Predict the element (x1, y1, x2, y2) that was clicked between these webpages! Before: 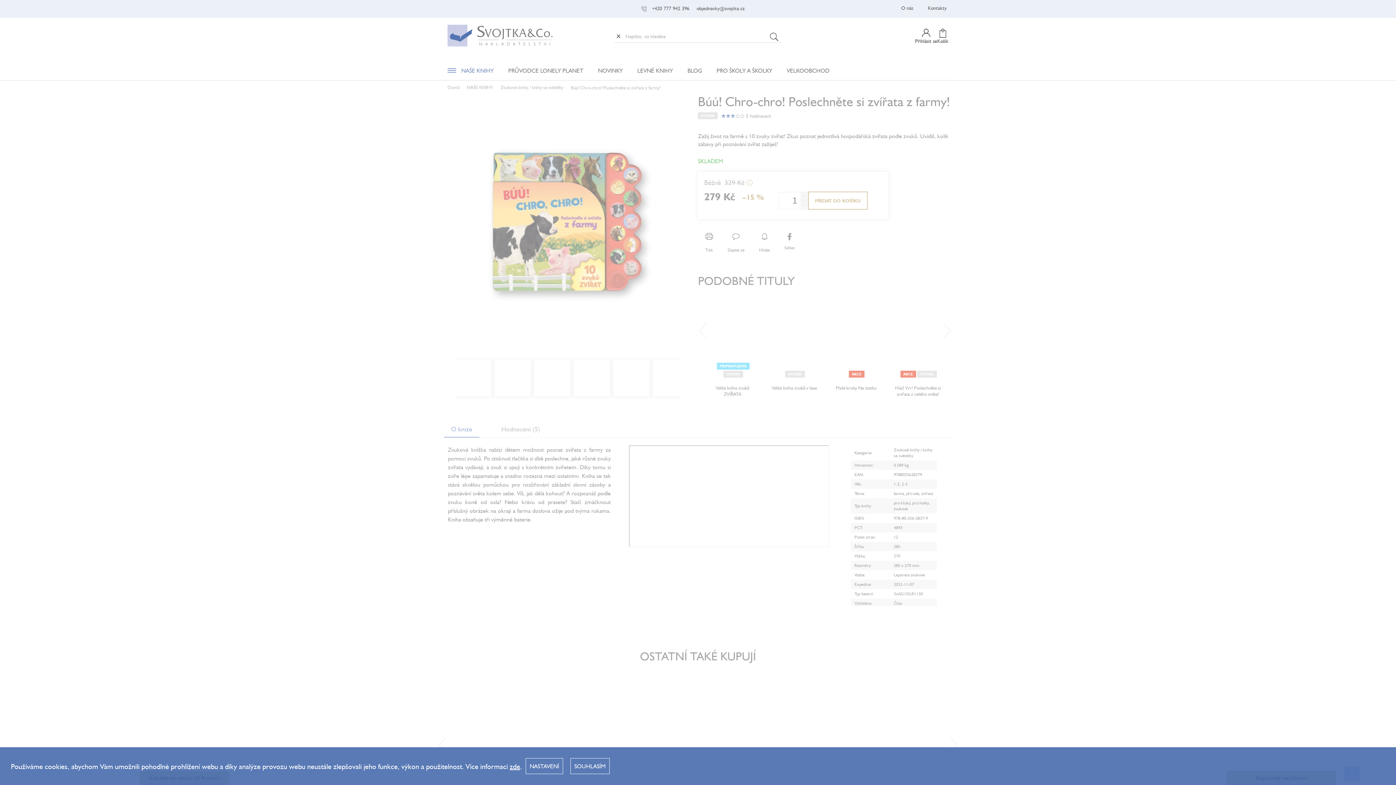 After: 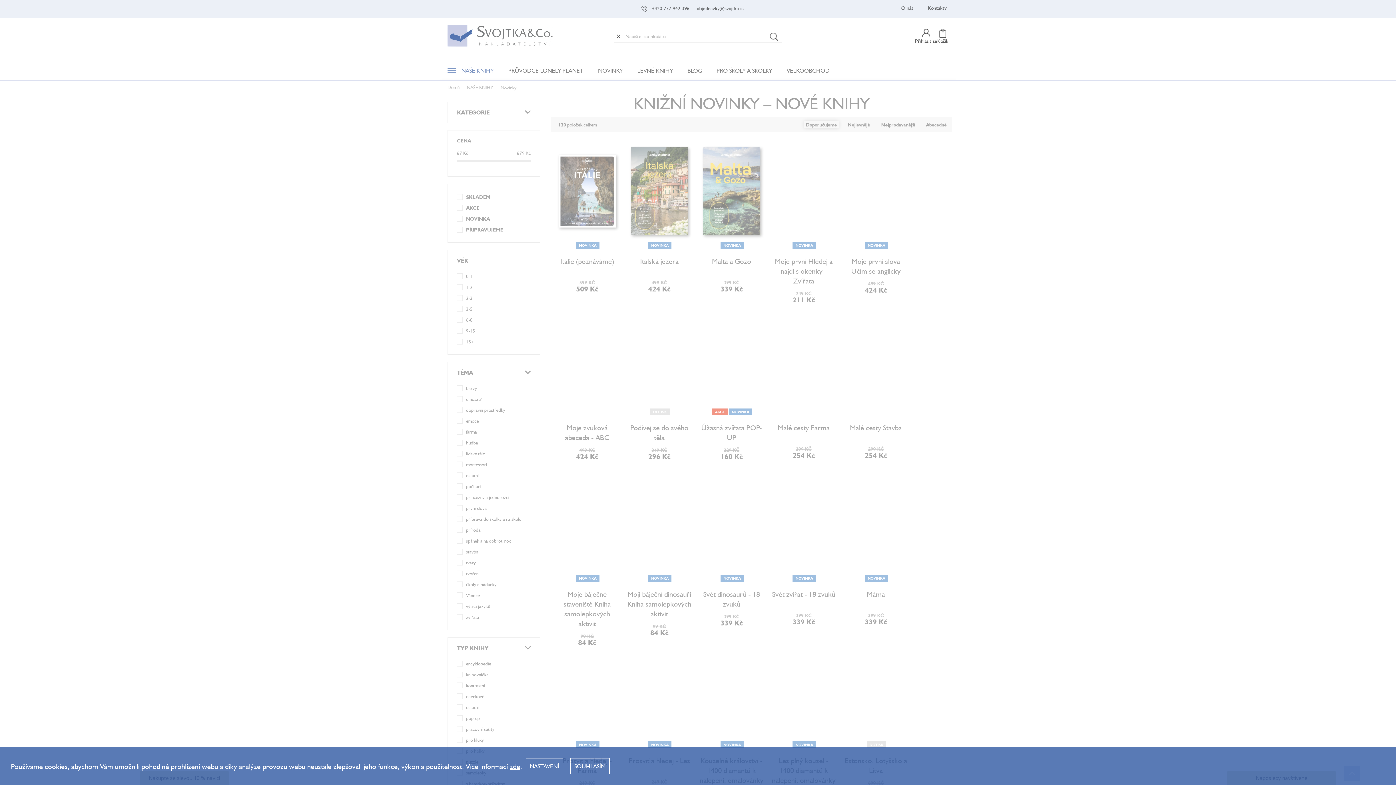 Action: bbox: (590, 60, 630, 84) label: NOVINKY